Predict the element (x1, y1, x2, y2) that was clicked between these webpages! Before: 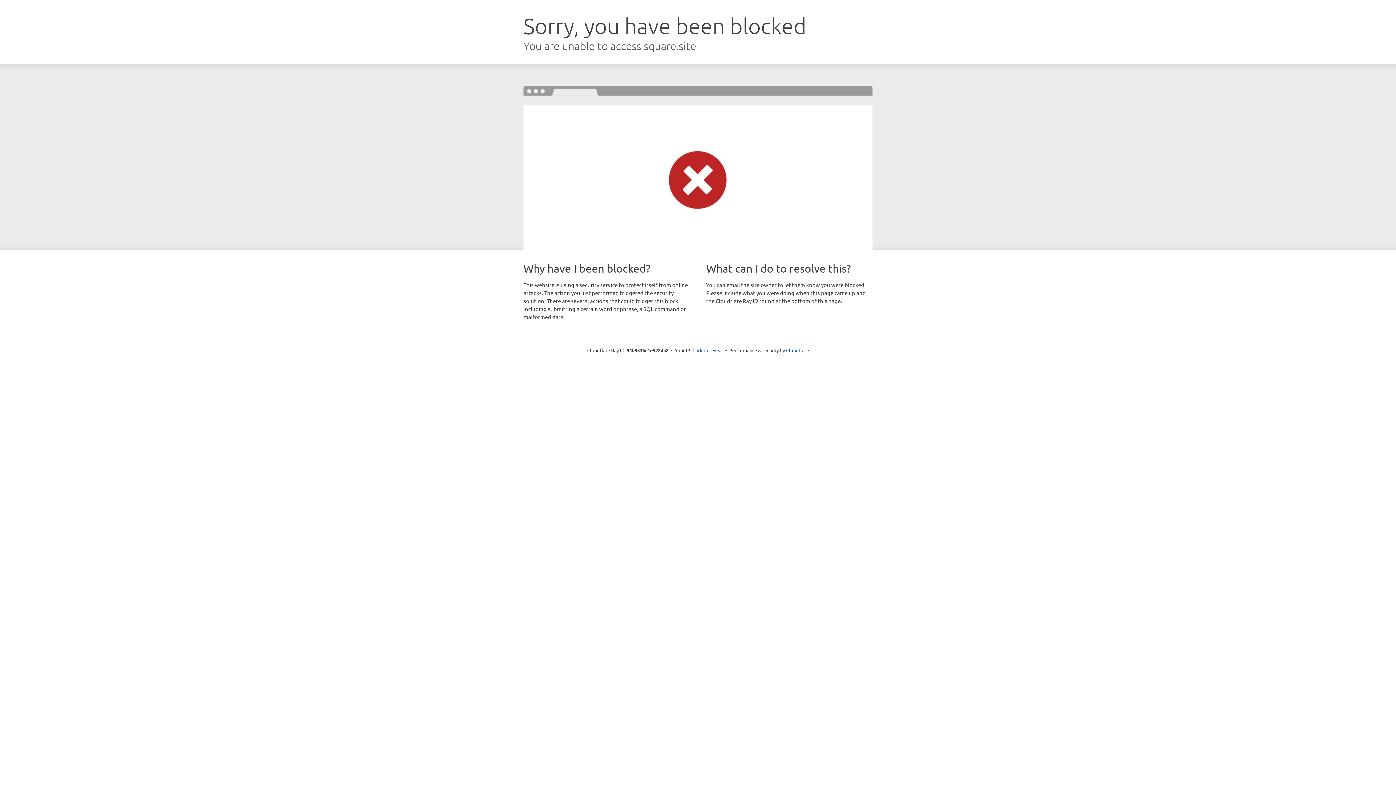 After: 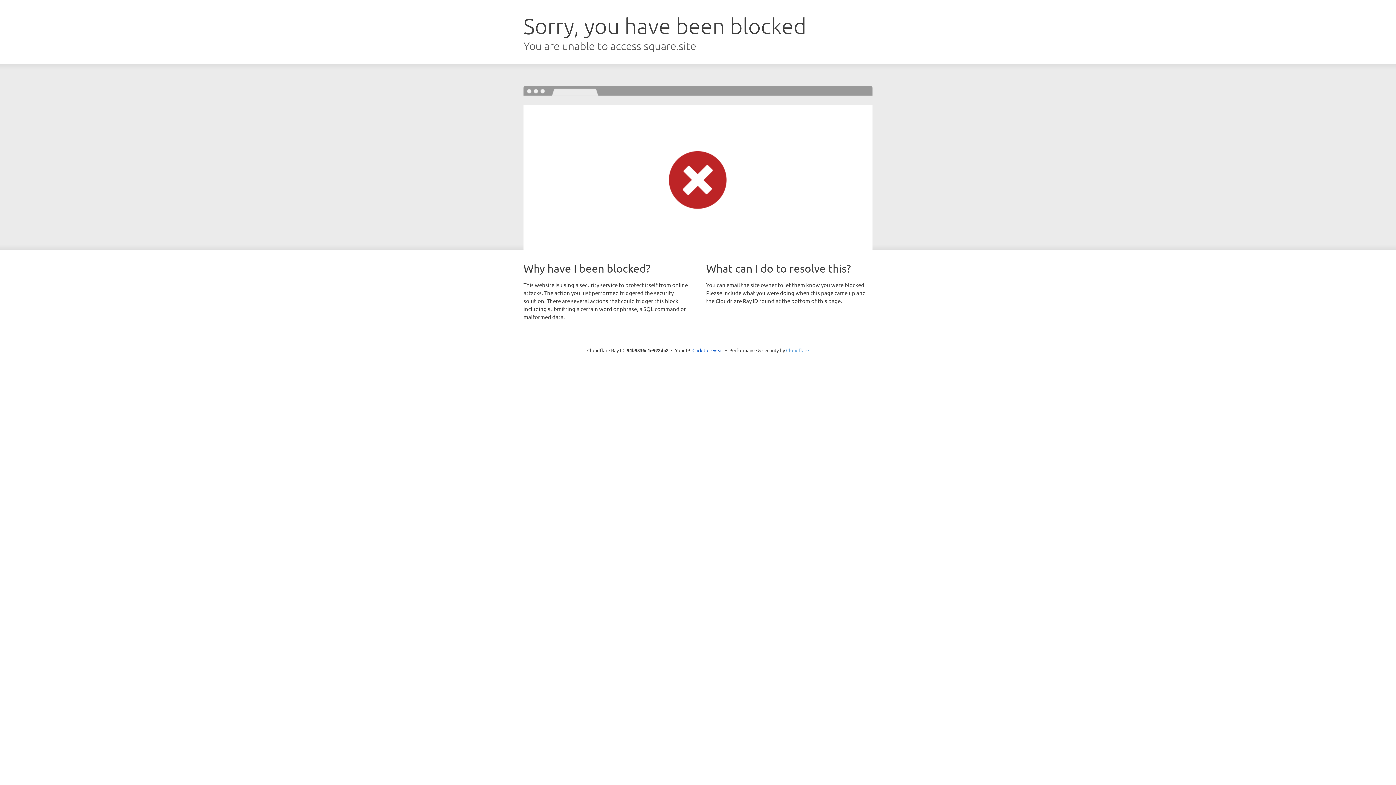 Action: label: Cloudflare bbox: (786, 347, 809, 353)